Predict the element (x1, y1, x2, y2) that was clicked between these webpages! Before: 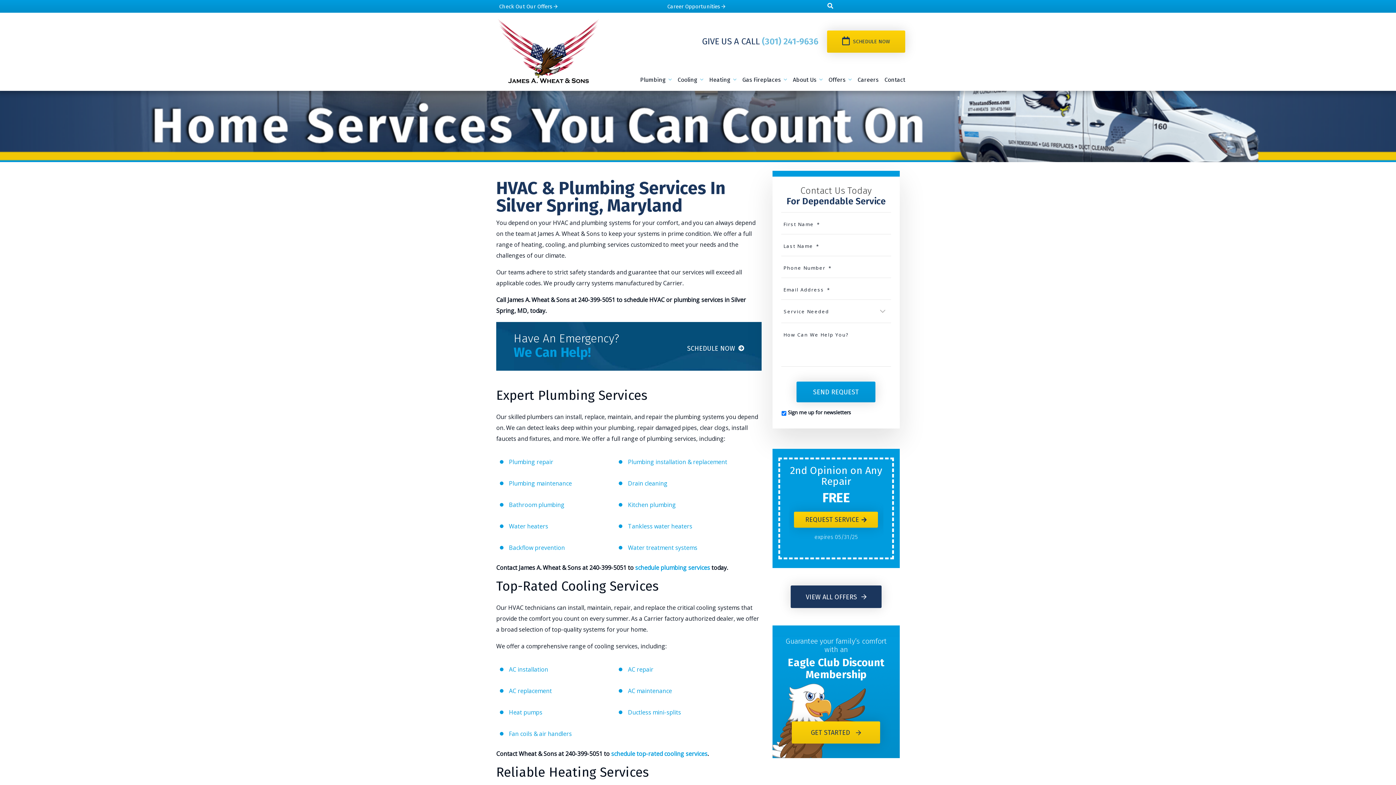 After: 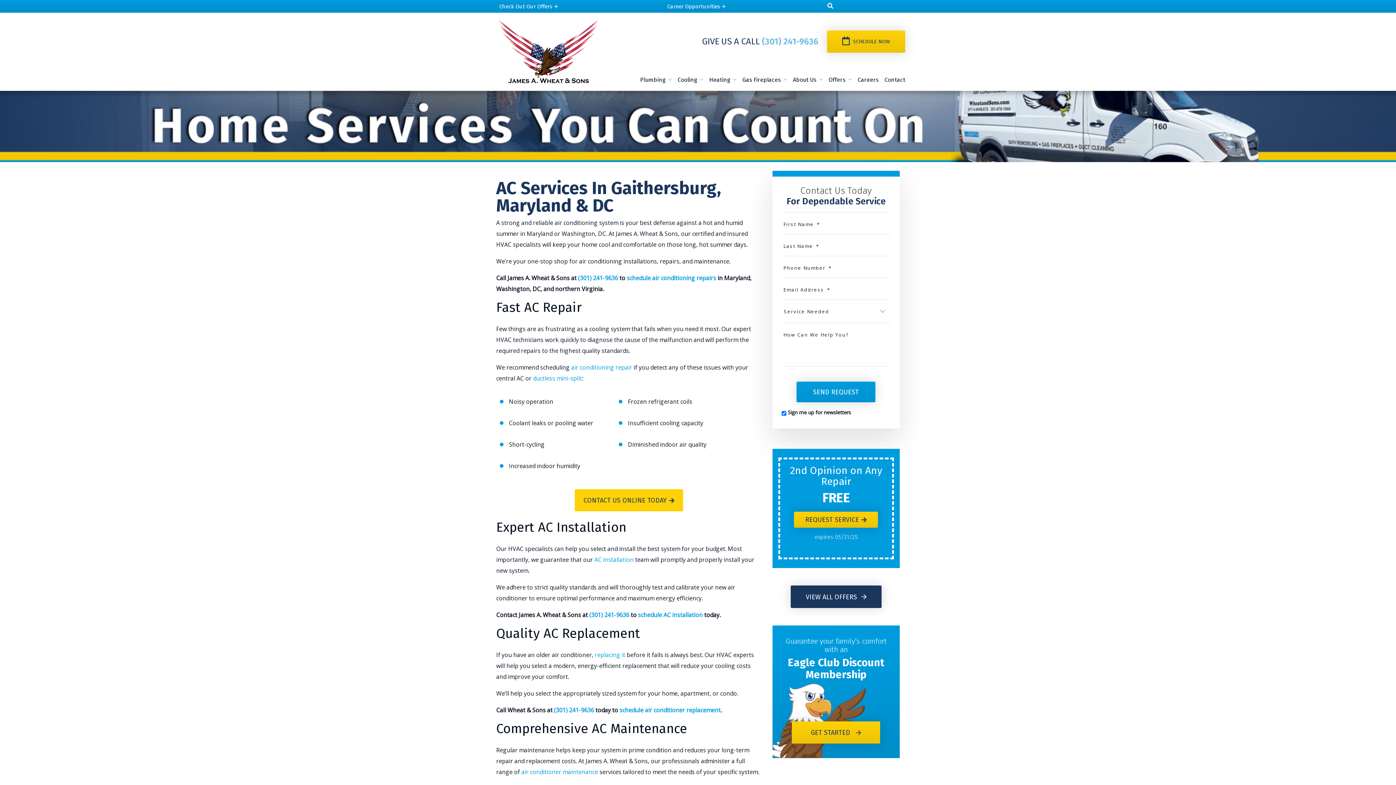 Action: bbox: (677, 74, 703, 85) label: Cooling 